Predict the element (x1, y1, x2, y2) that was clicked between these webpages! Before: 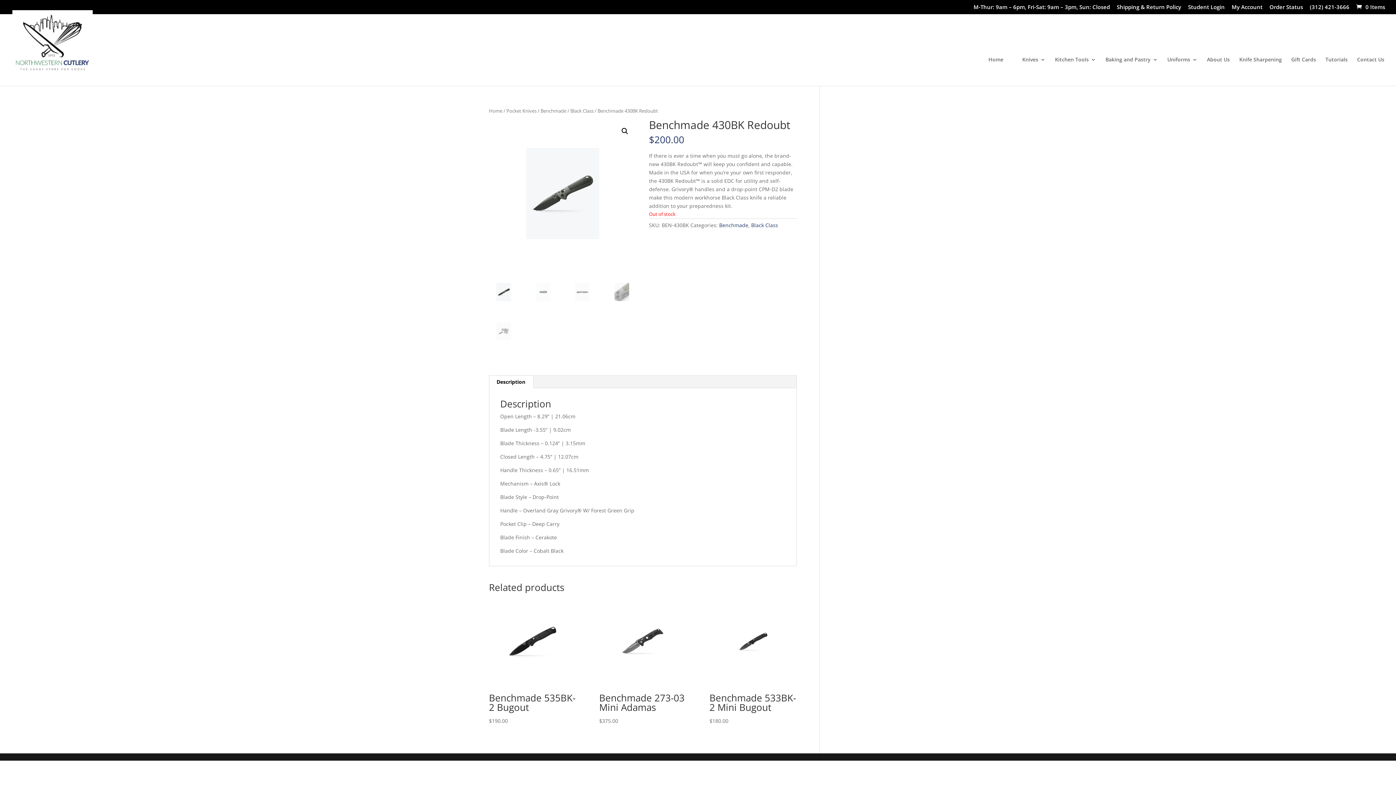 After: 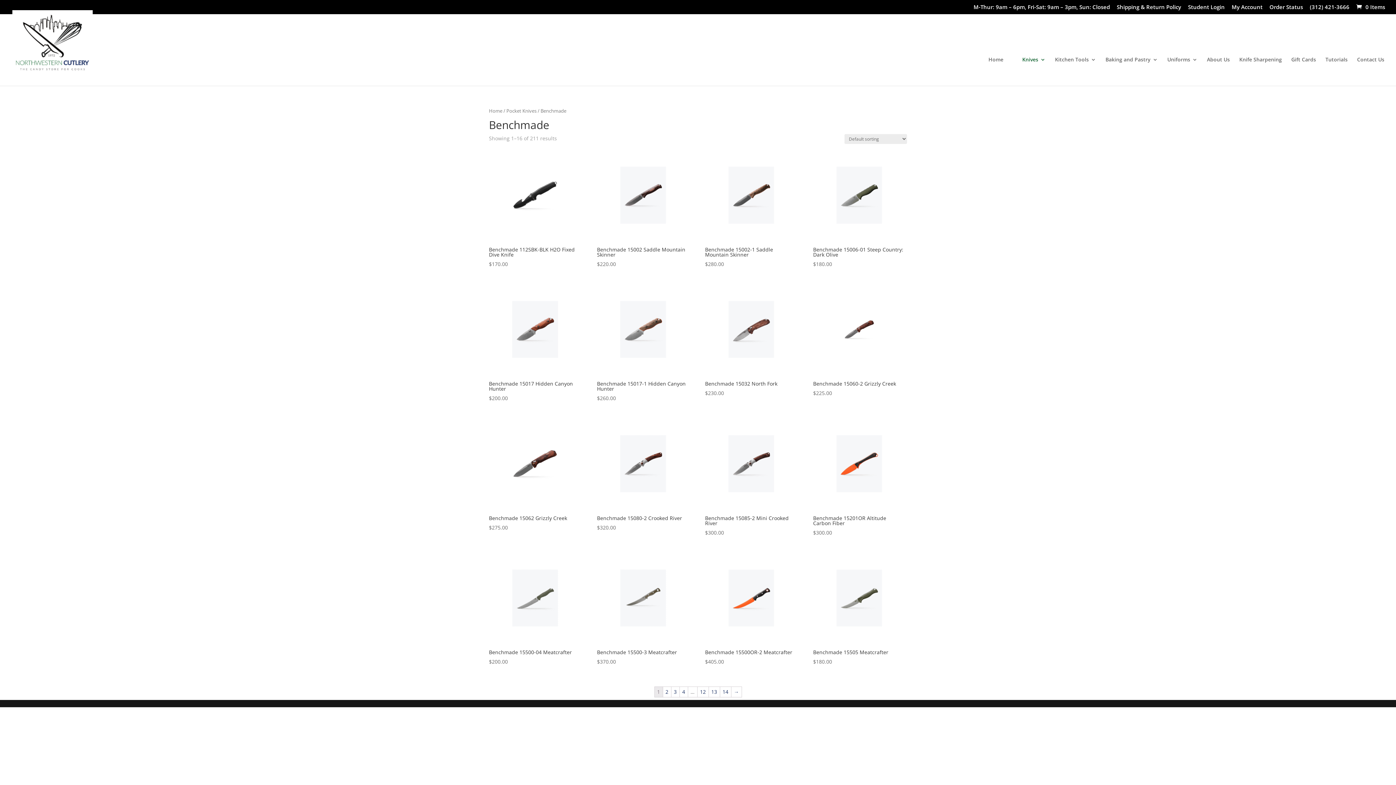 Action: label: Benchmade bbox: (719, 221, 748, 228)